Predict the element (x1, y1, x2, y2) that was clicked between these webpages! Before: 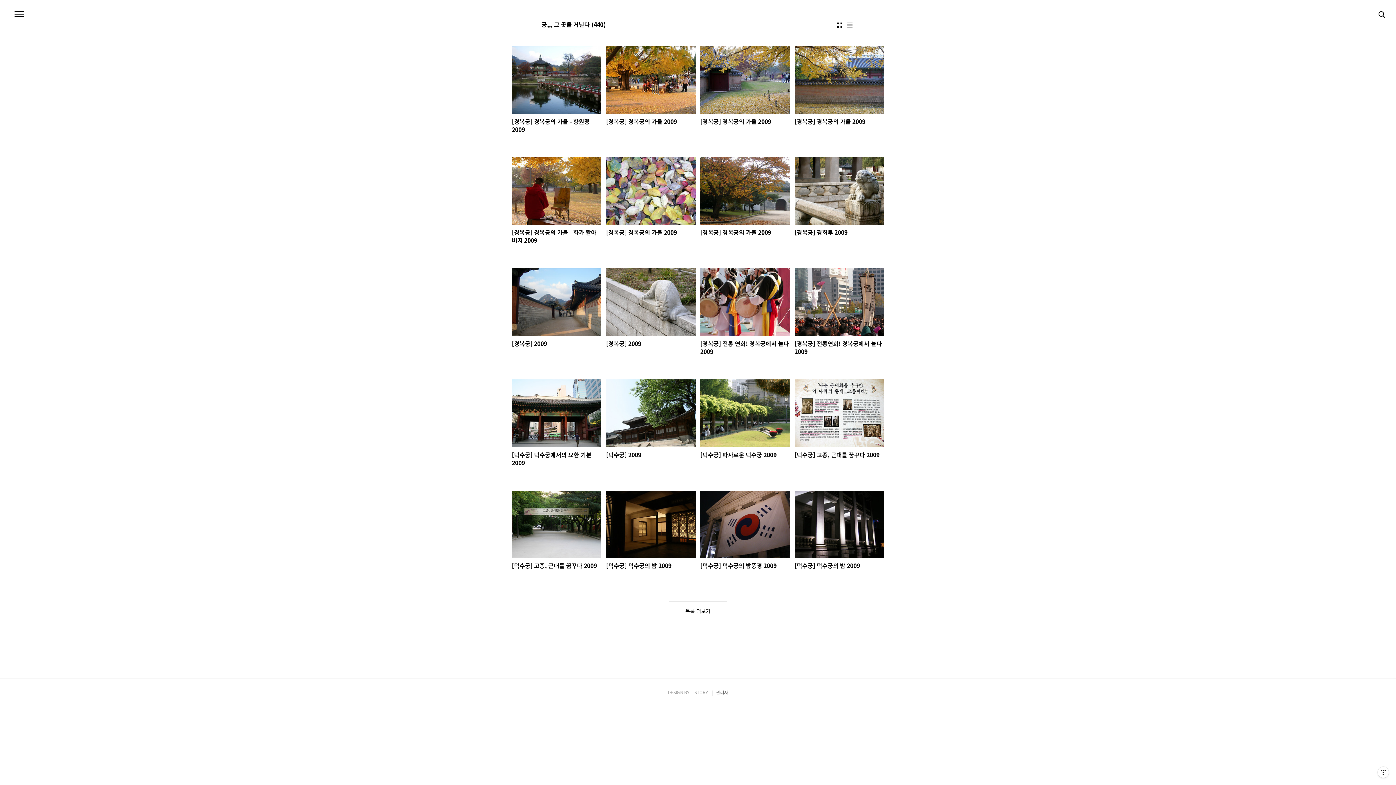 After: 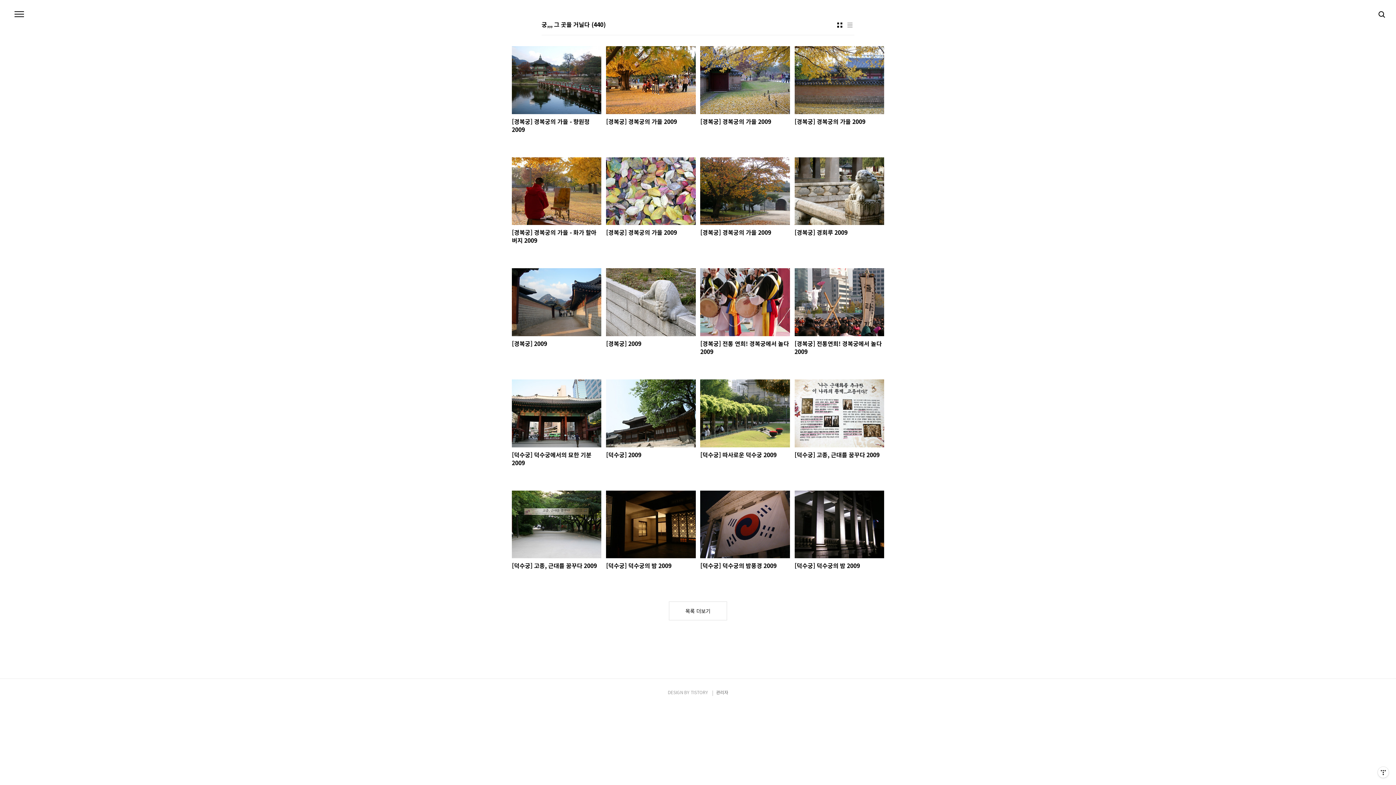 Action: label: TISTORY bbox: (690, 689, 708, 695)